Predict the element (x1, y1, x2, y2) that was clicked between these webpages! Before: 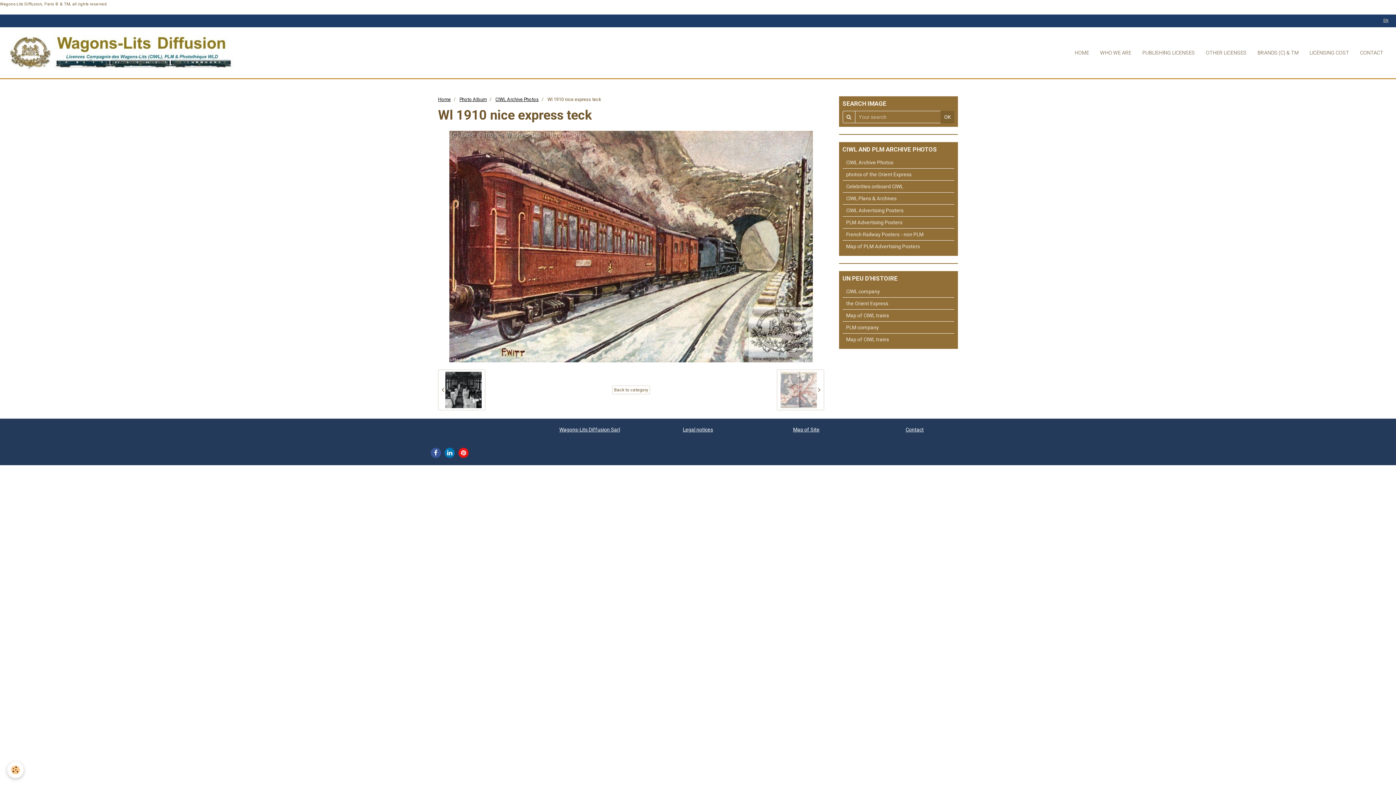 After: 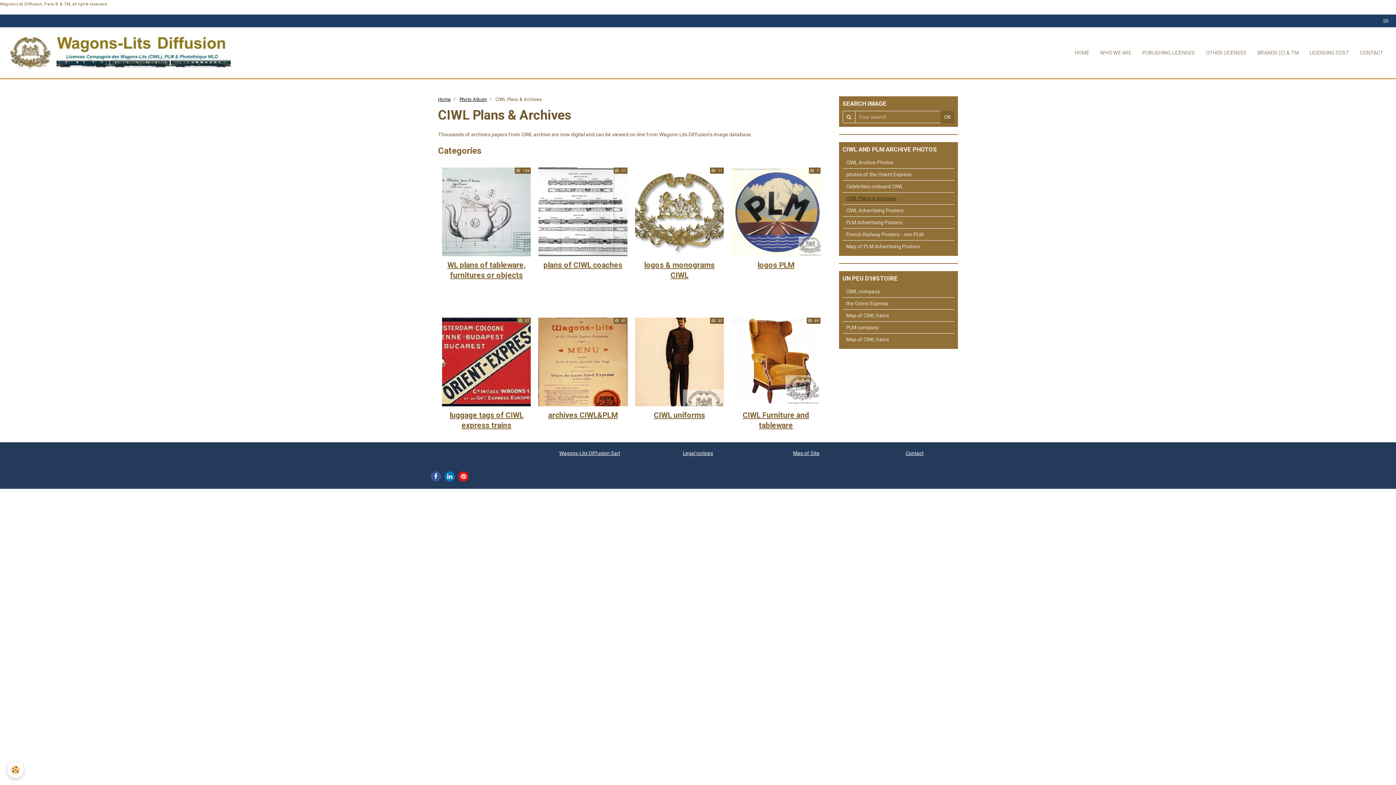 Action: label: CIWL Plans & Archives bbox: (842, 192, 954, 204)